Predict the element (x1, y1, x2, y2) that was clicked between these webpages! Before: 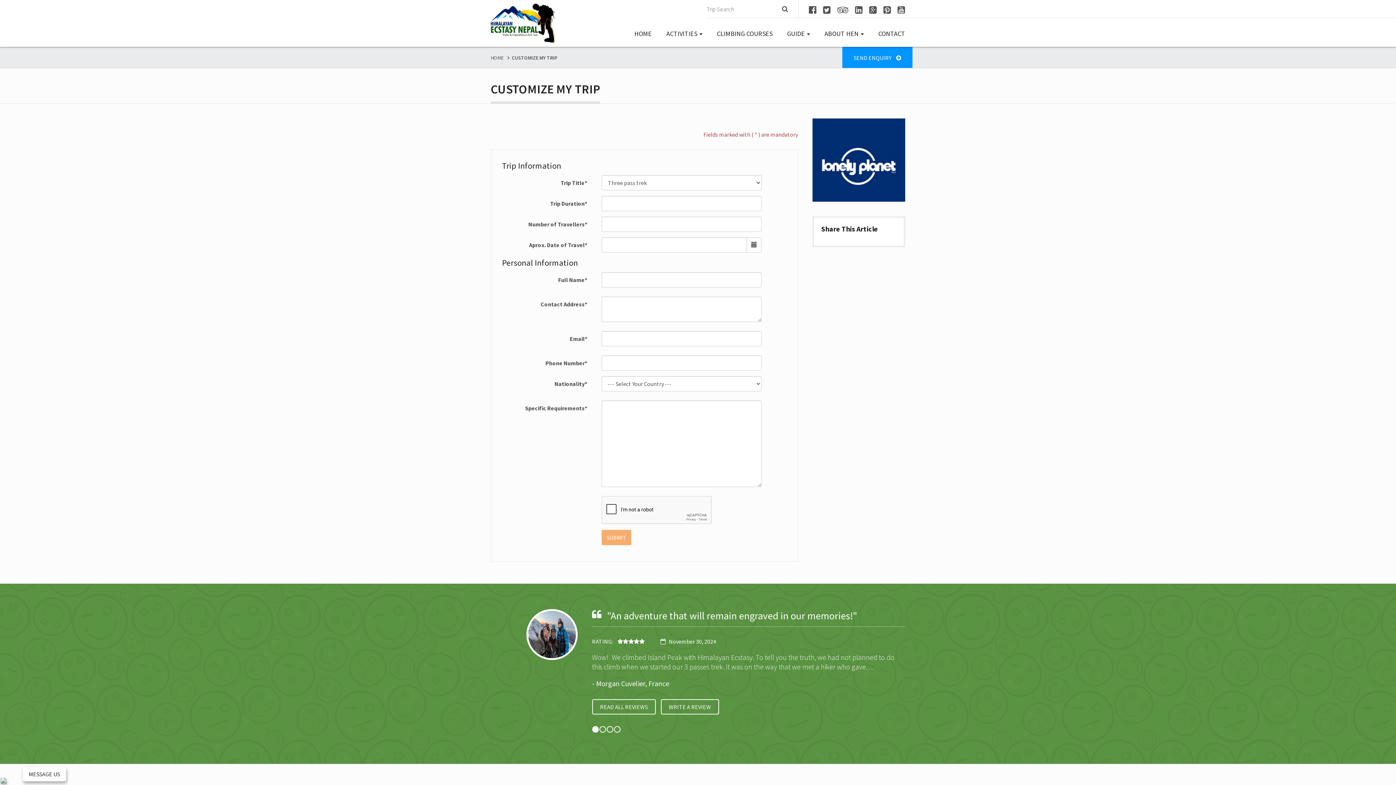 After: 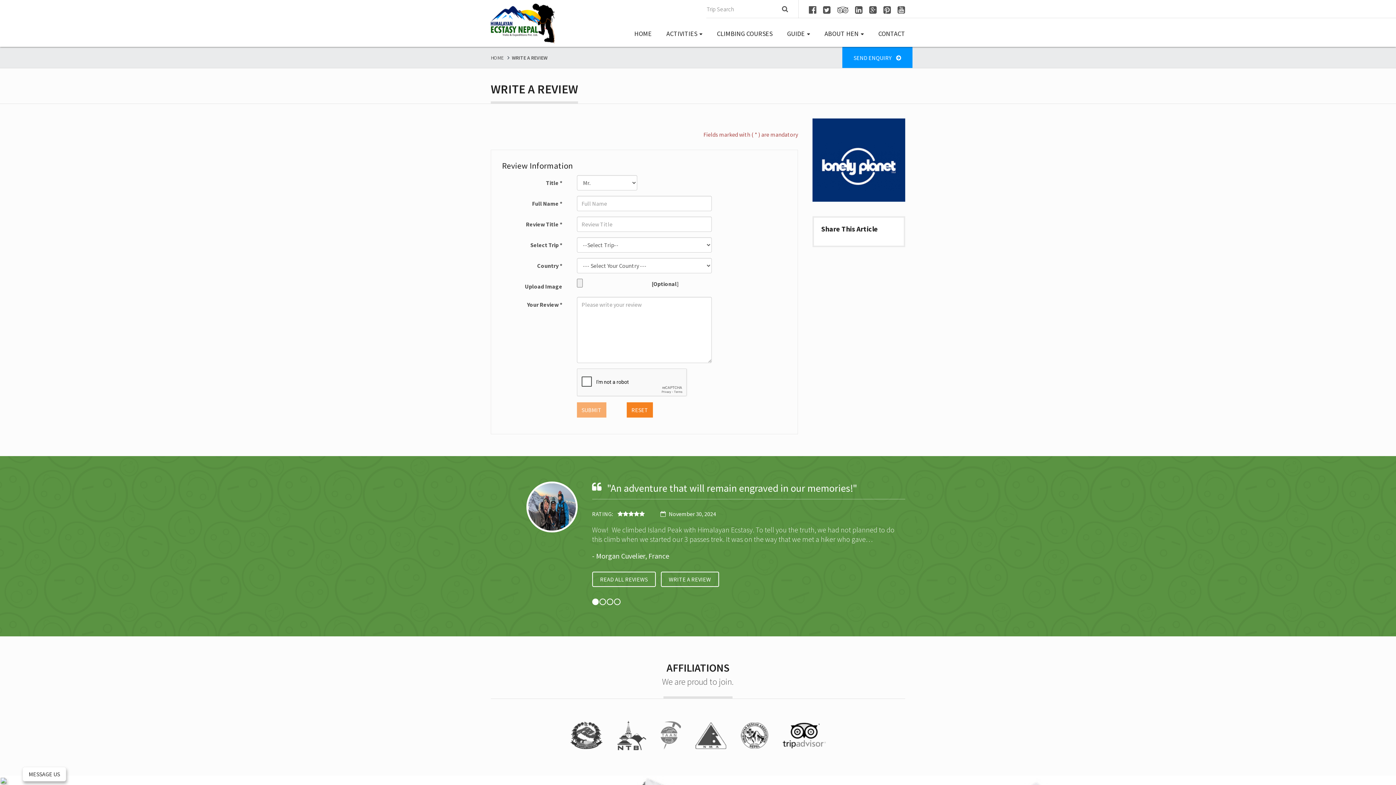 Action: label: WRITE A REVIEW bbox: (660, 699, 719, 714)